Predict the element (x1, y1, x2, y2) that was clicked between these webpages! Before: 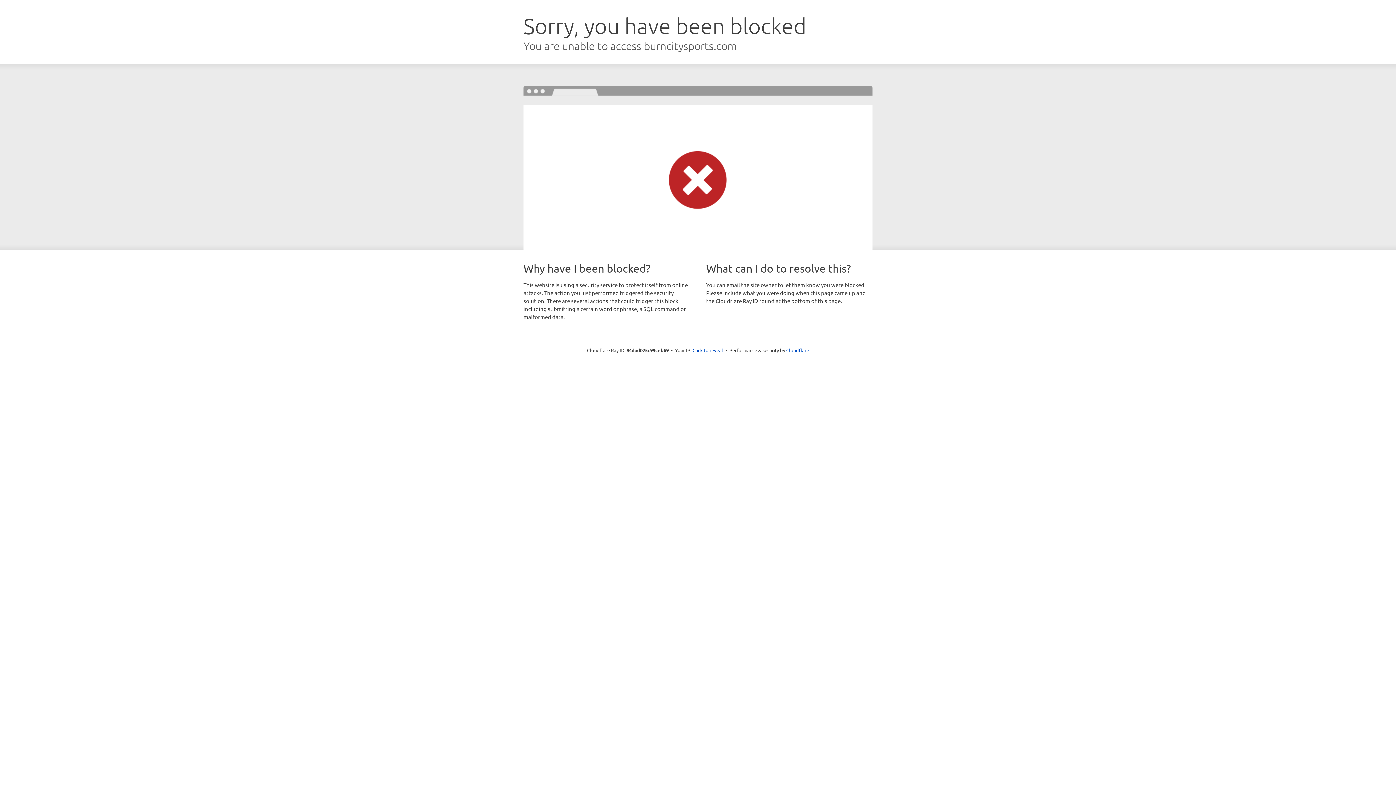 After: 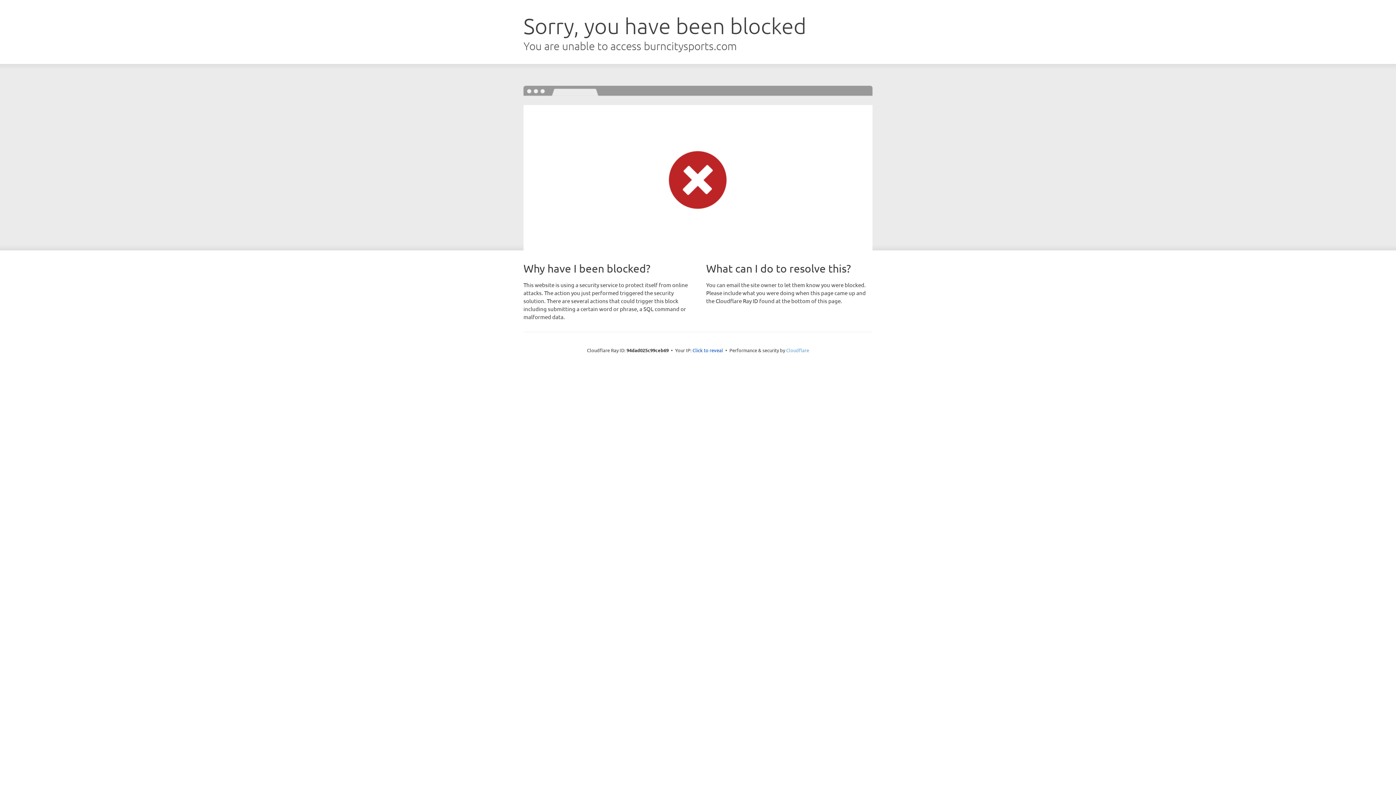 Action: label: Cloudflare bbox: (786, 347, 809, 353)